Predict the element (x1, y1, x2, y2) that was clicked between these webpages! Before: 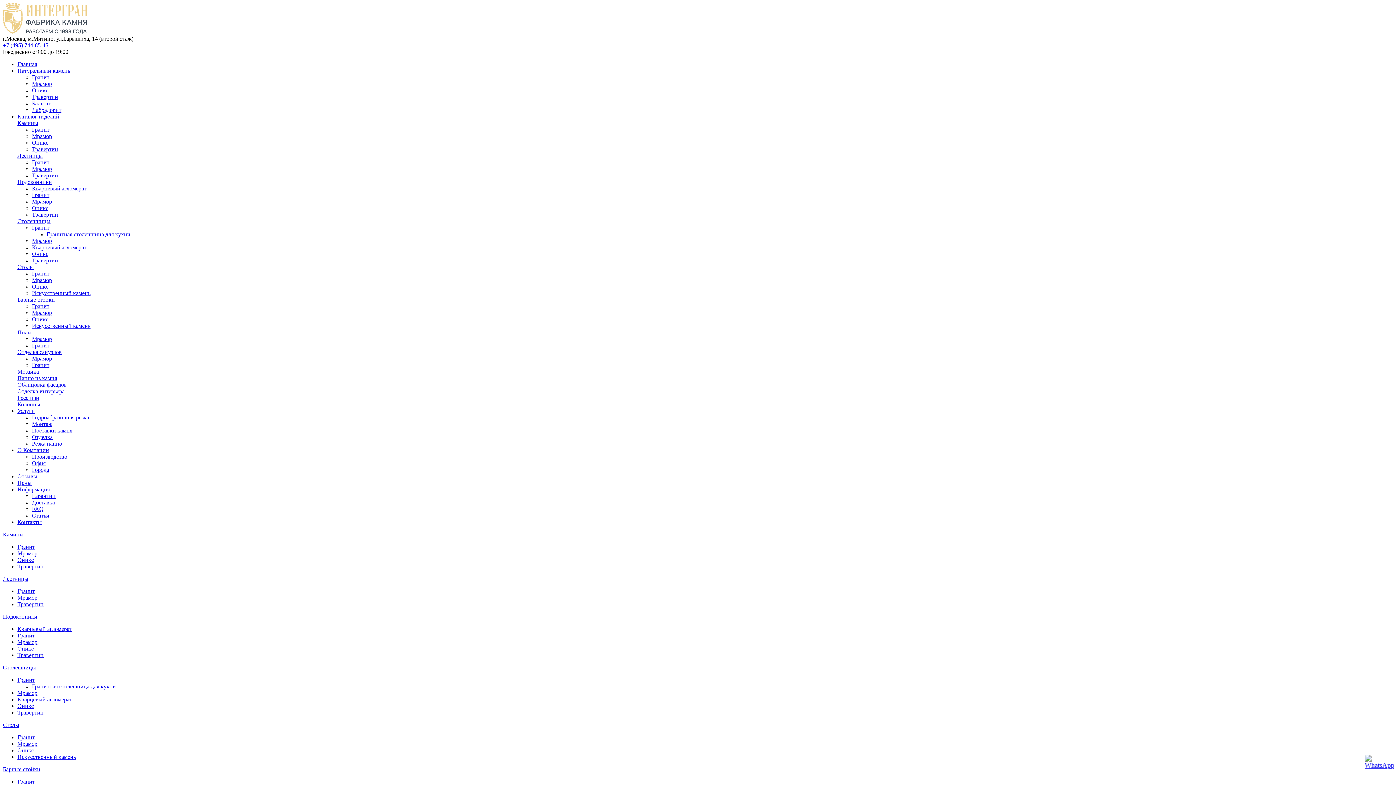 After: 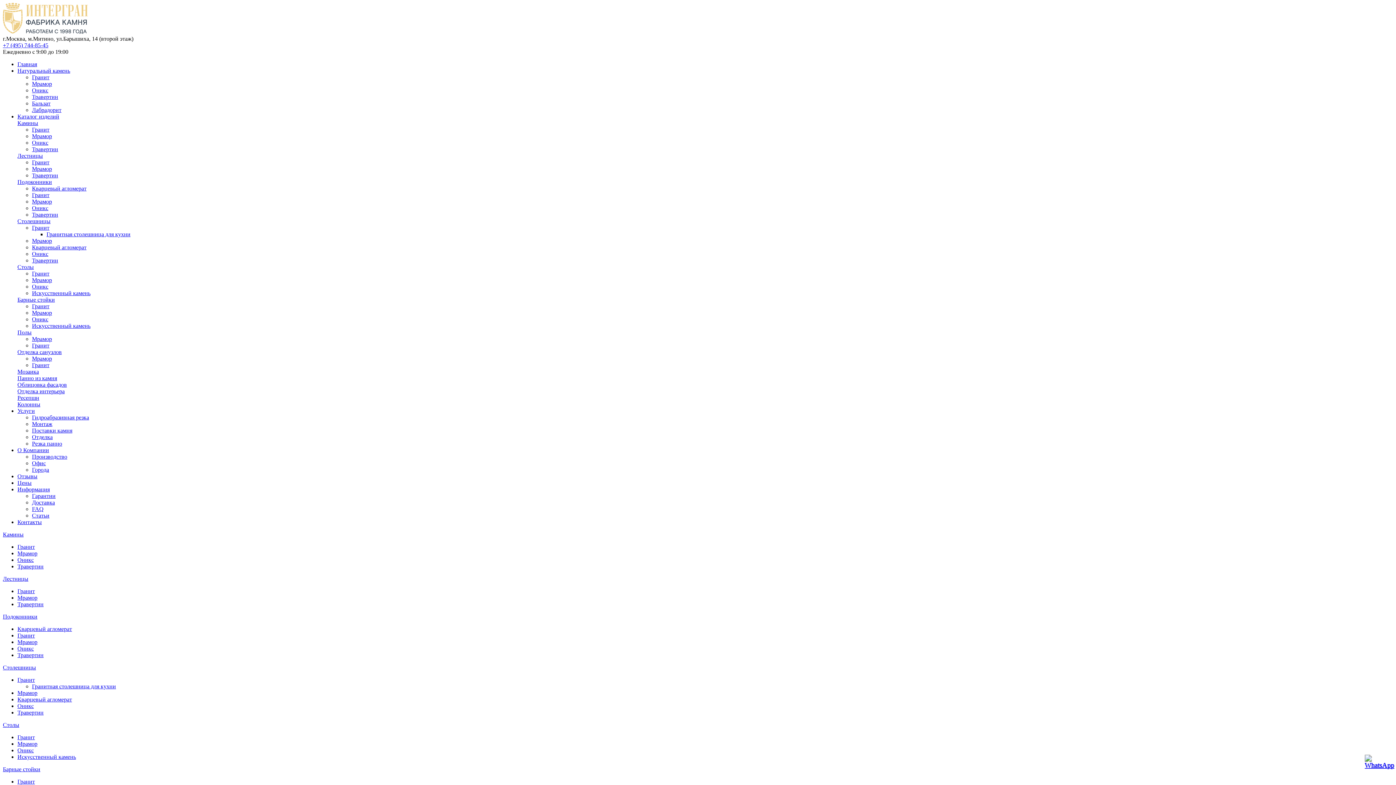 Action: label: Оникс bbox: (17, 703, 33, 709)